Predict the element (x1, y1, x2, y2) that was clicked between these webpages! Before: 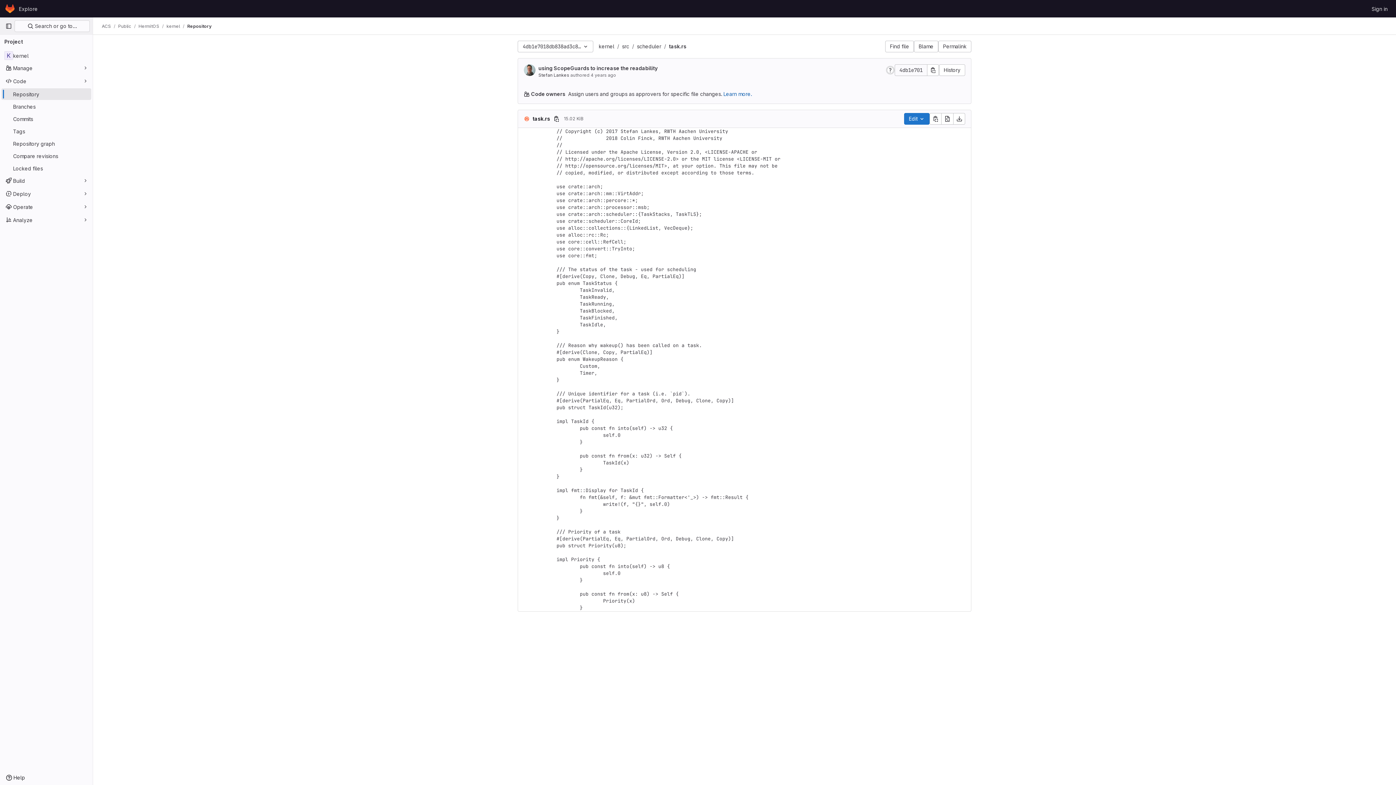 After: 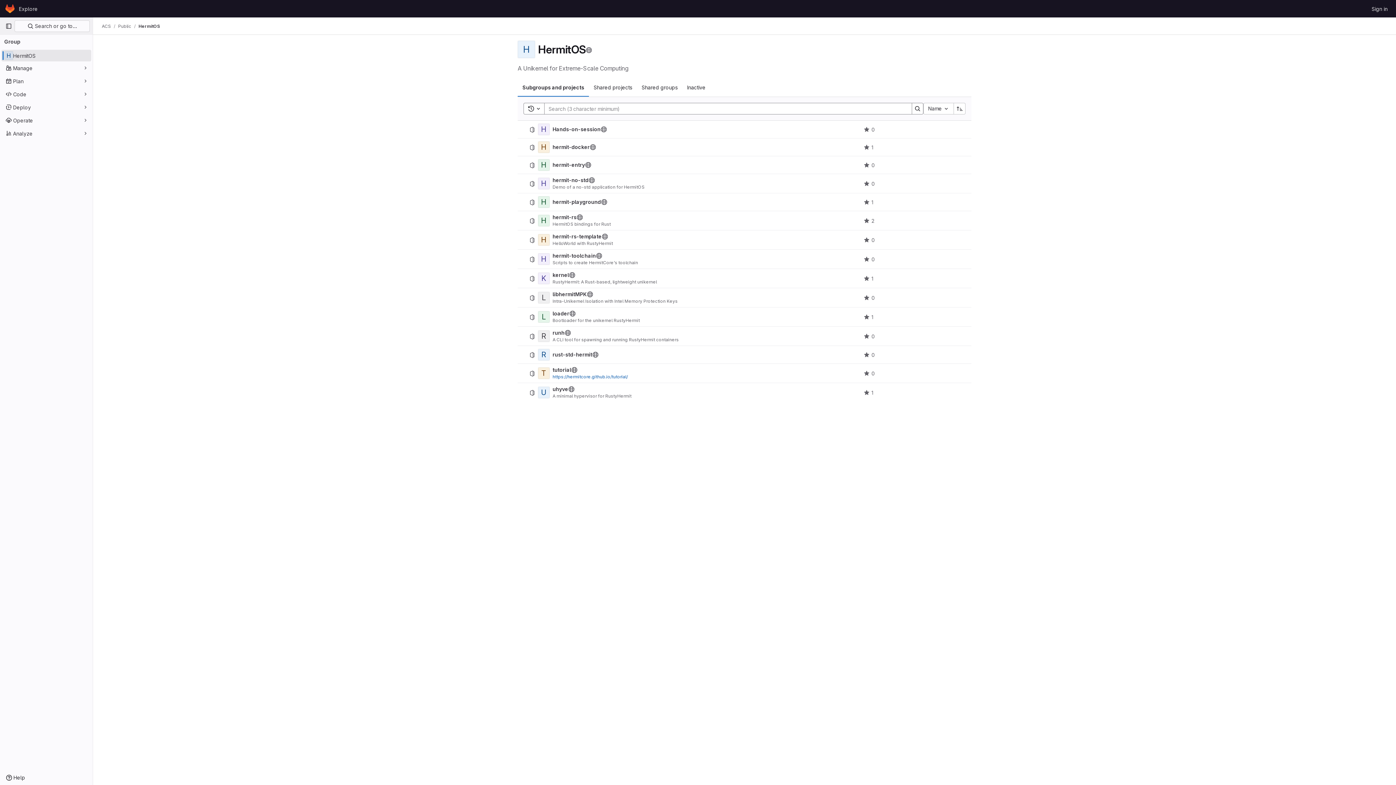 Action: label: HermitOS bbox: (138, 23, 159, 29)